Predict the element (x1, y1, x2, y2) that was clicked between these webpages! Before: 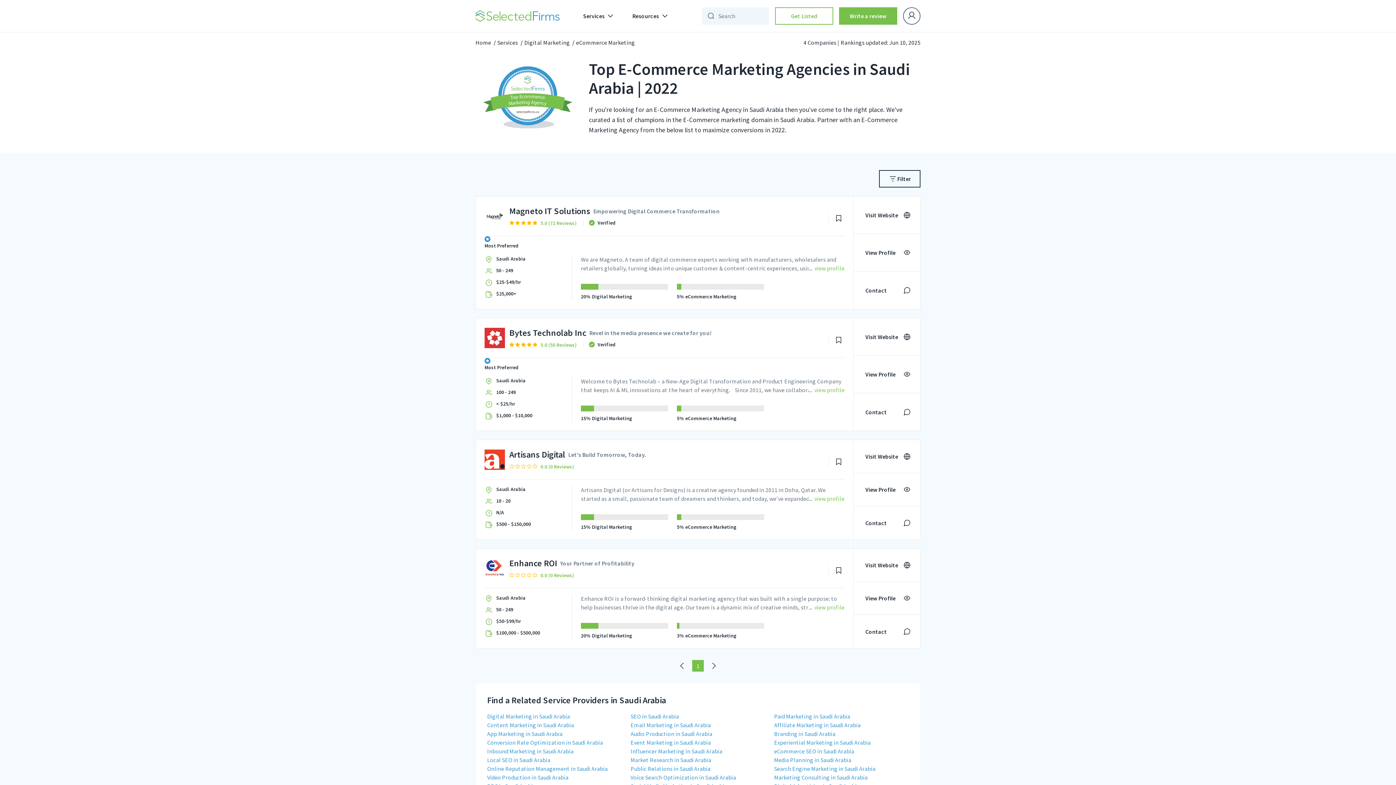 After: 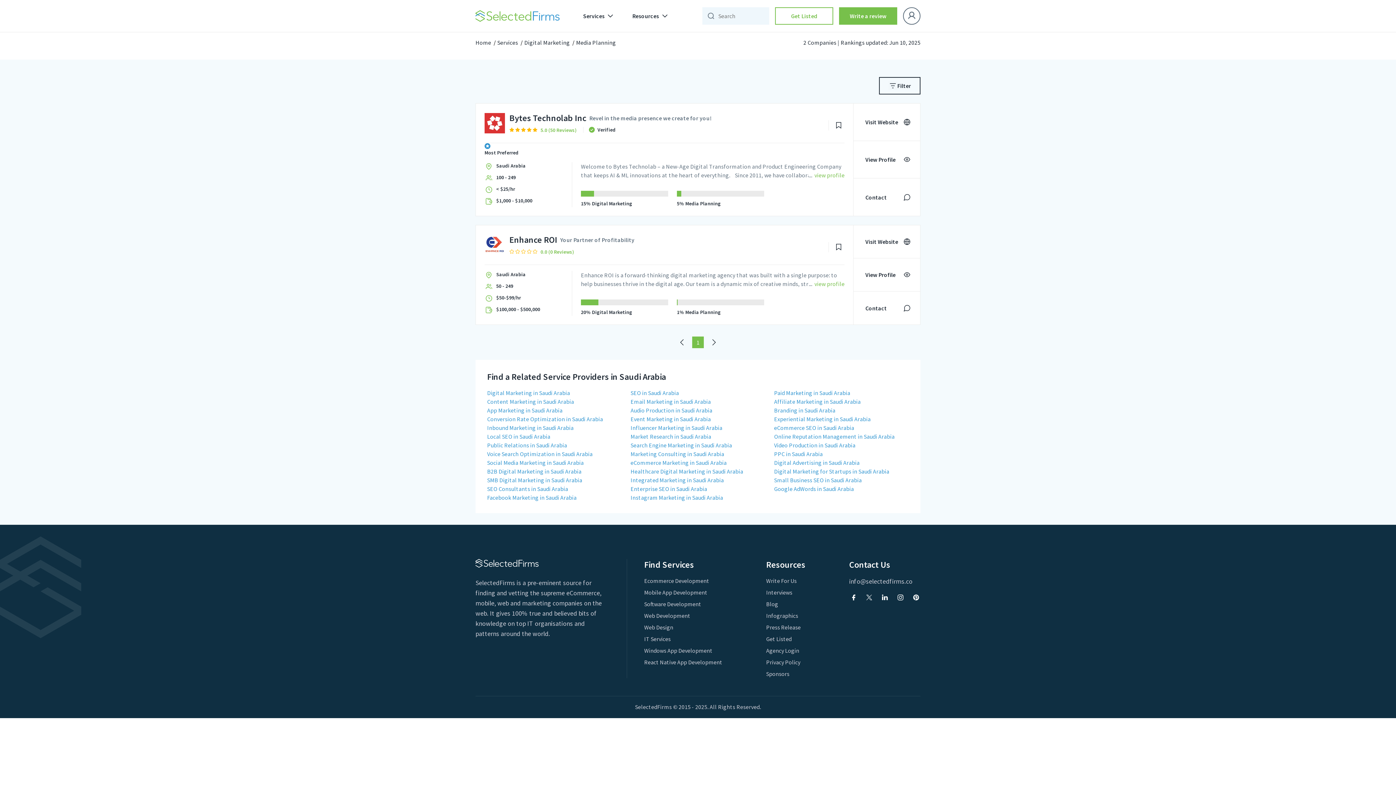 Action: bbox: (774, 756, 851, 764) label: Media Planning in Saudi Arabia